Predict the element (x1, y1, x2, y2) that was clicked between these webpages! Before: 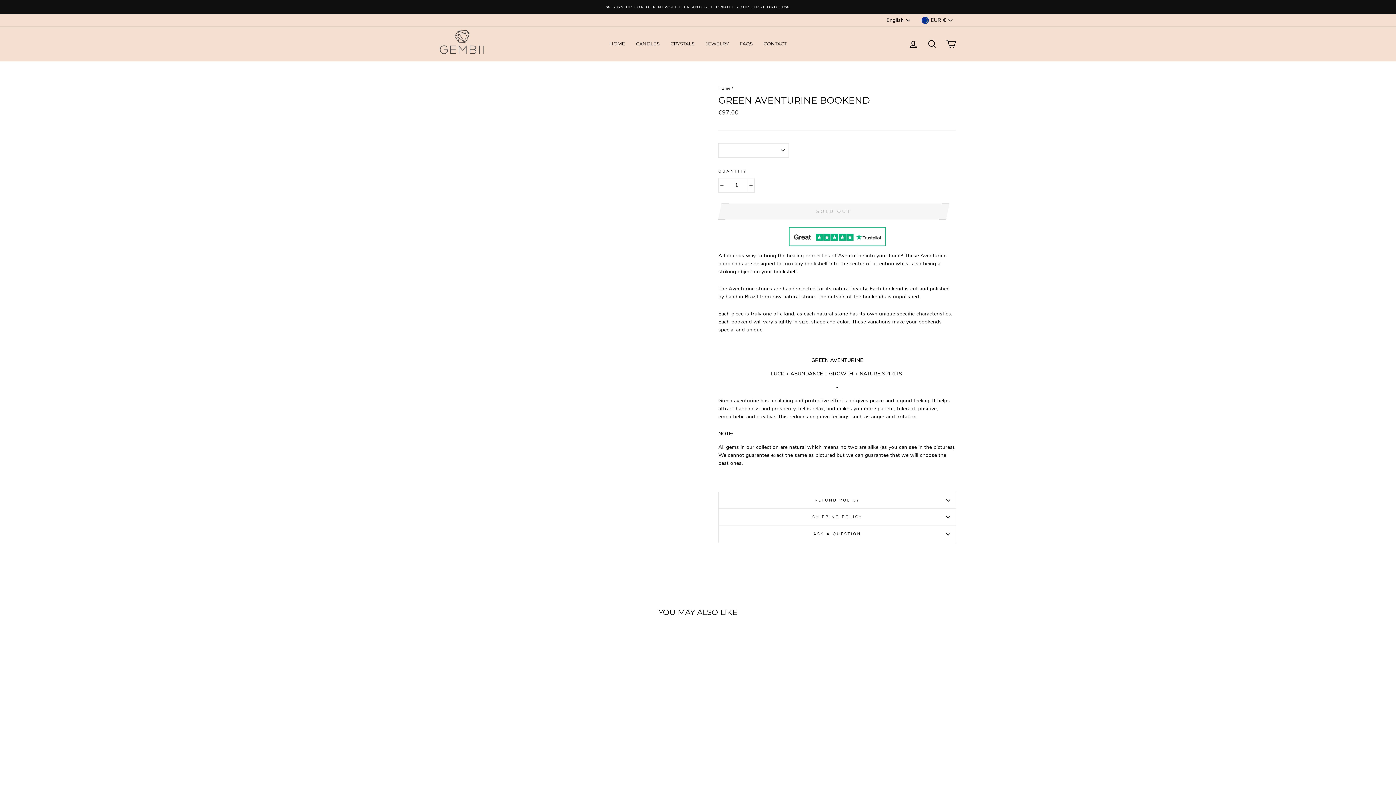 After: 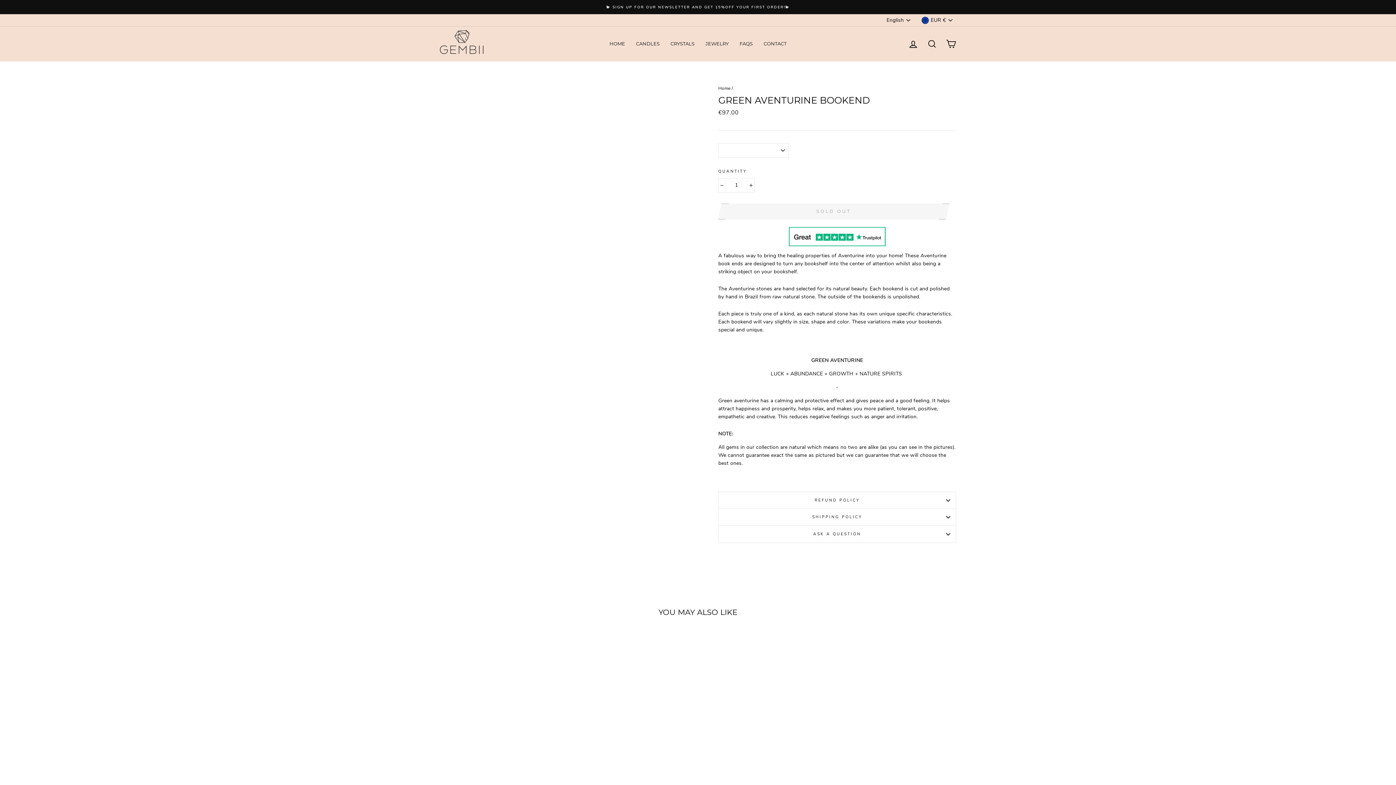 Action: bbox: (718, 525, 956, 542) label: ASK A QUESTION